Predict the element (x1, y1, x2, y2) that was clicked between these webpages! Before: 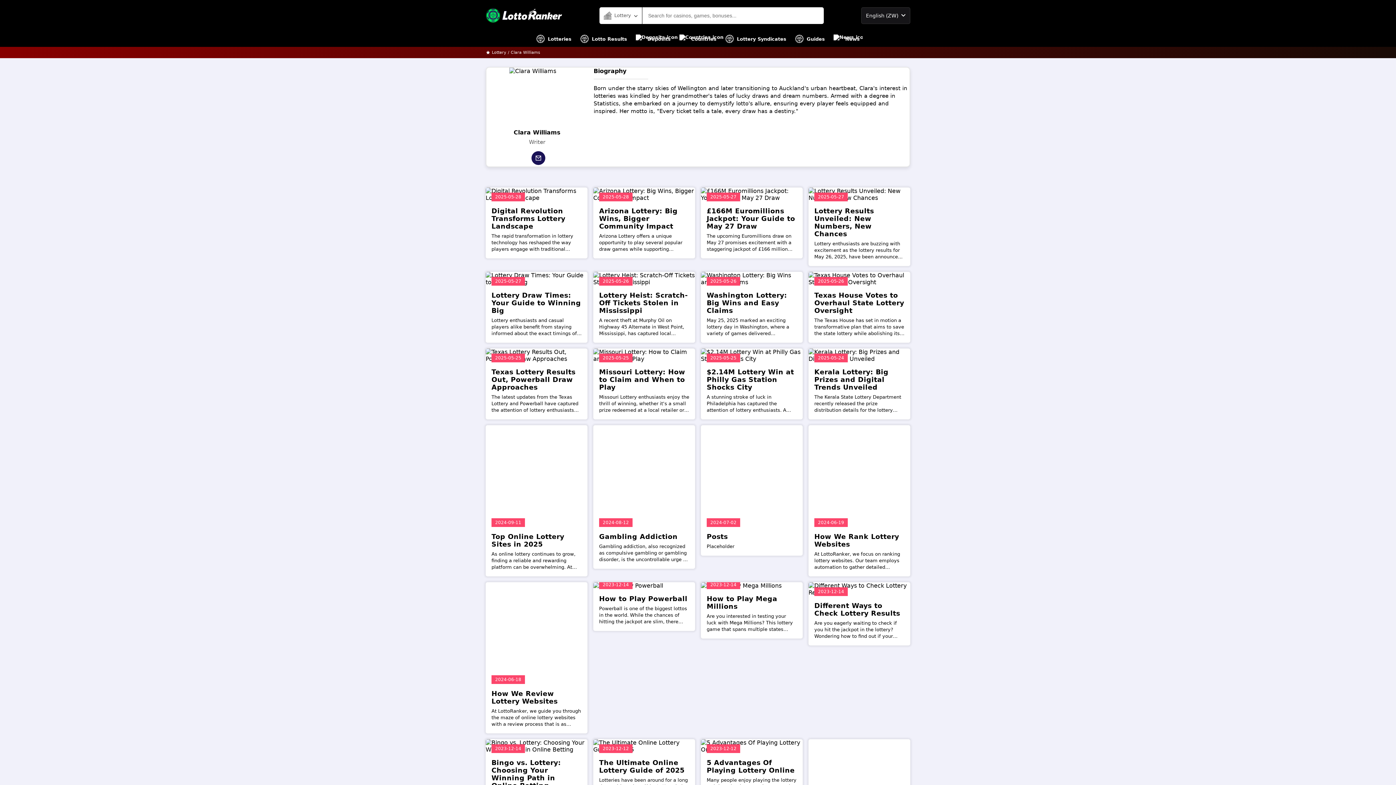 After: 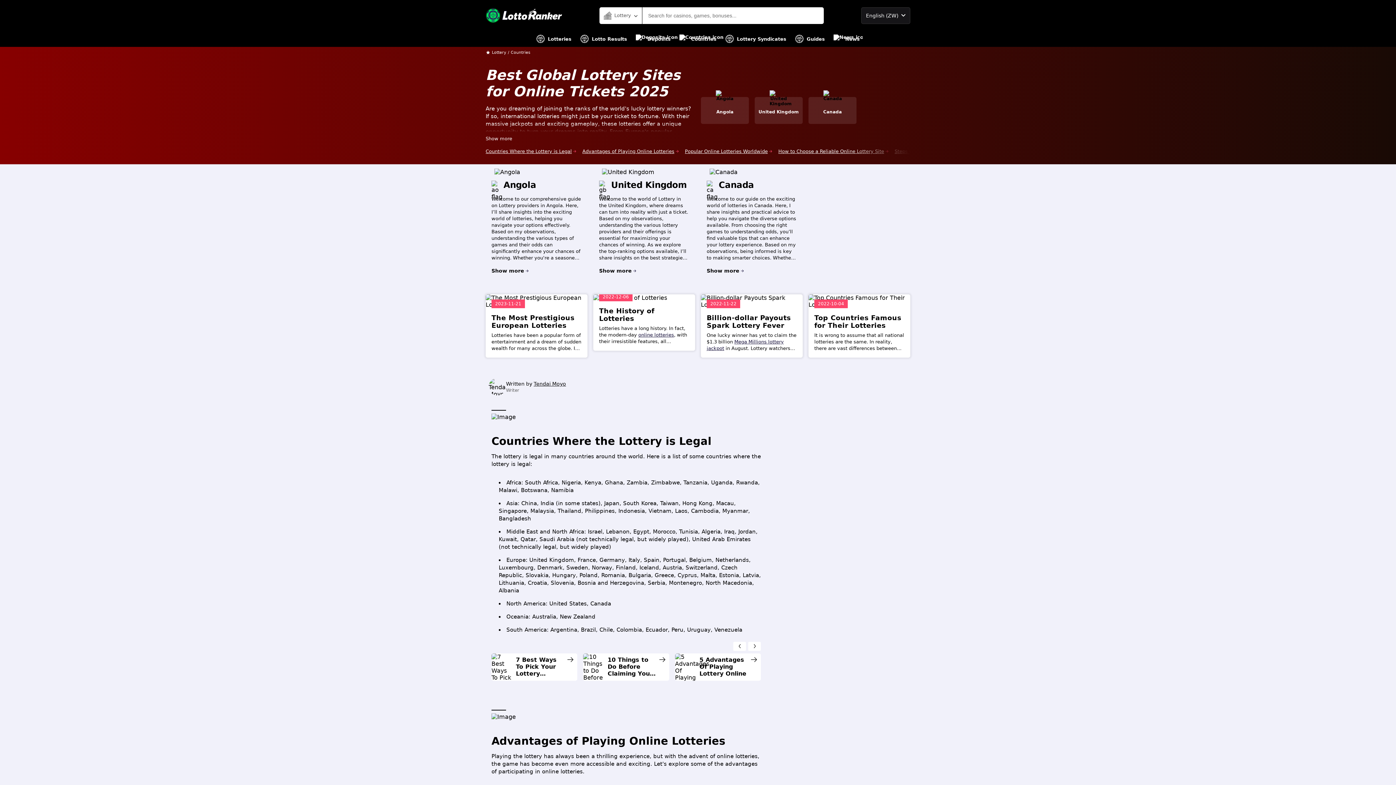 Action: bbox: (679, 30, 716, 46) label: Countries